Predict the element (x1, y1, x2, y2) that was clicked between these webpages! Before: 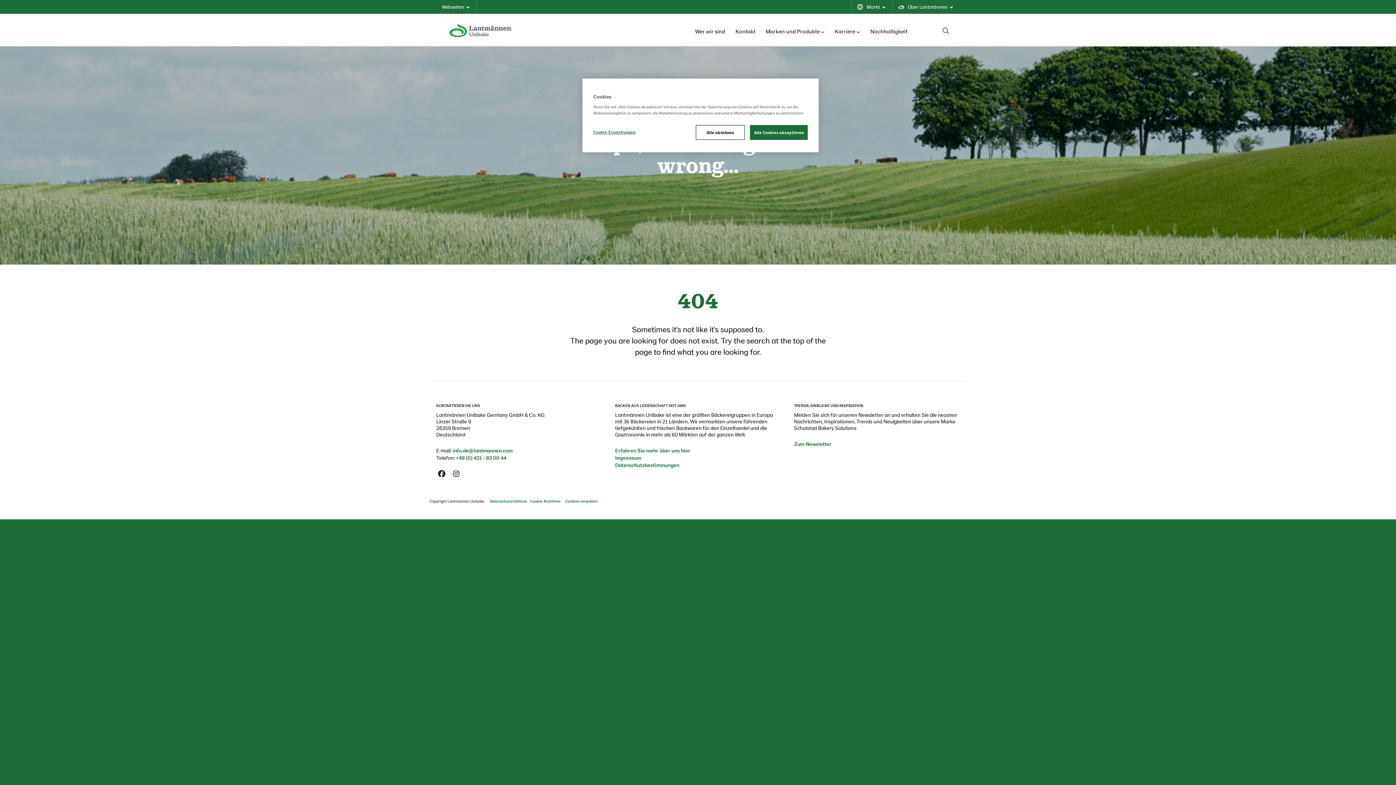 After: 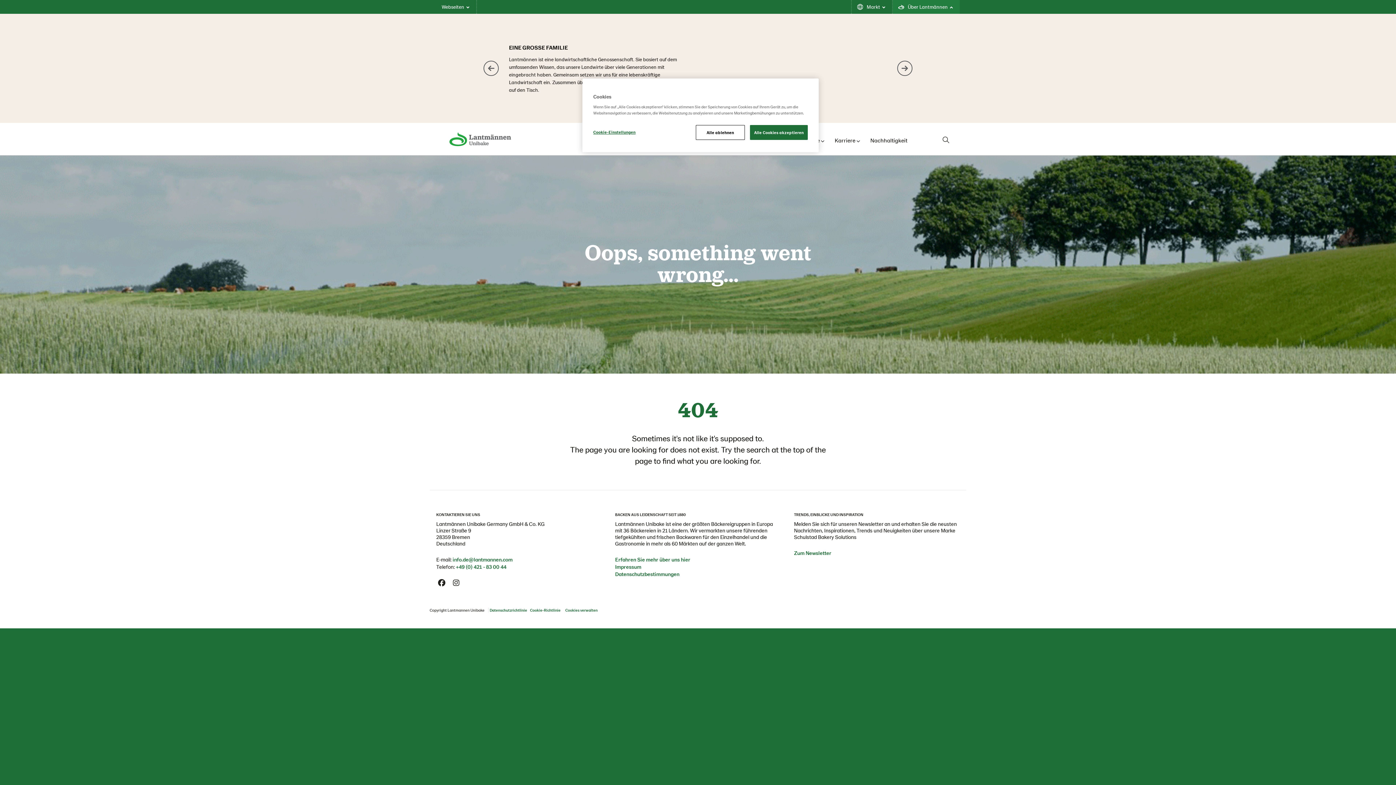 Action: label: Über Lantmännen bbox: (893, 0, 960, 13)